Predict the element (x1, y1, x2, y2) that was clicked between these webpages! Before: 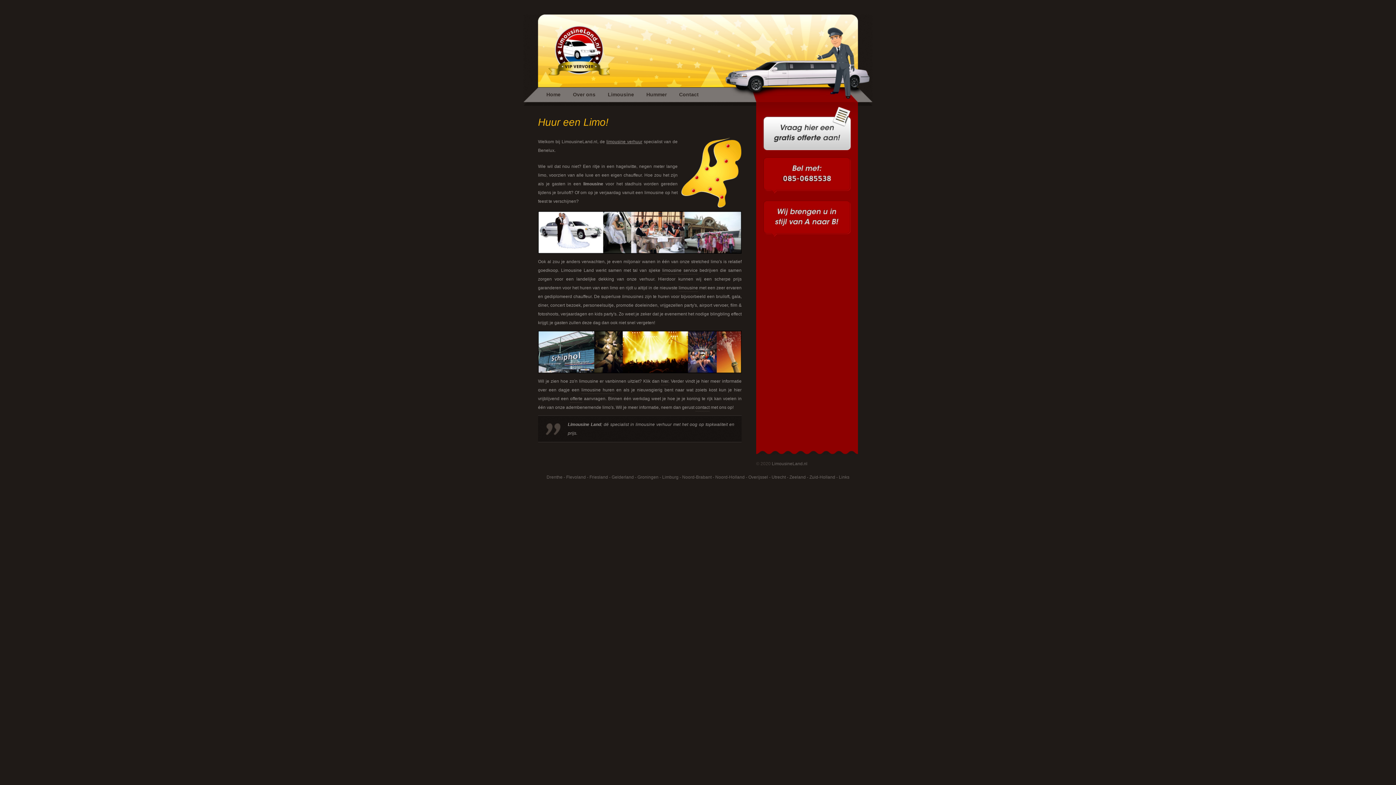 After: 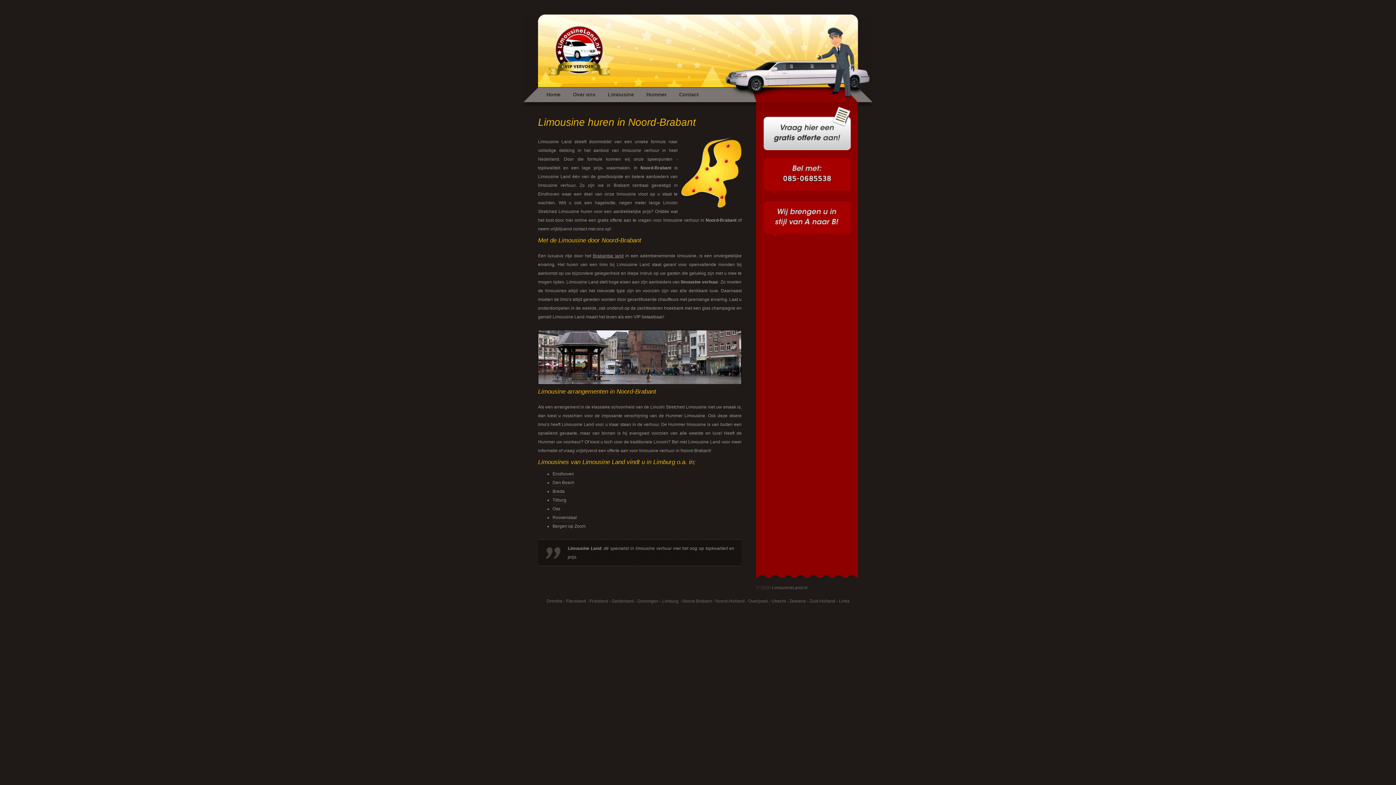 Action: bbox: (682, 474, 711, 480) label: Noord-Brabant